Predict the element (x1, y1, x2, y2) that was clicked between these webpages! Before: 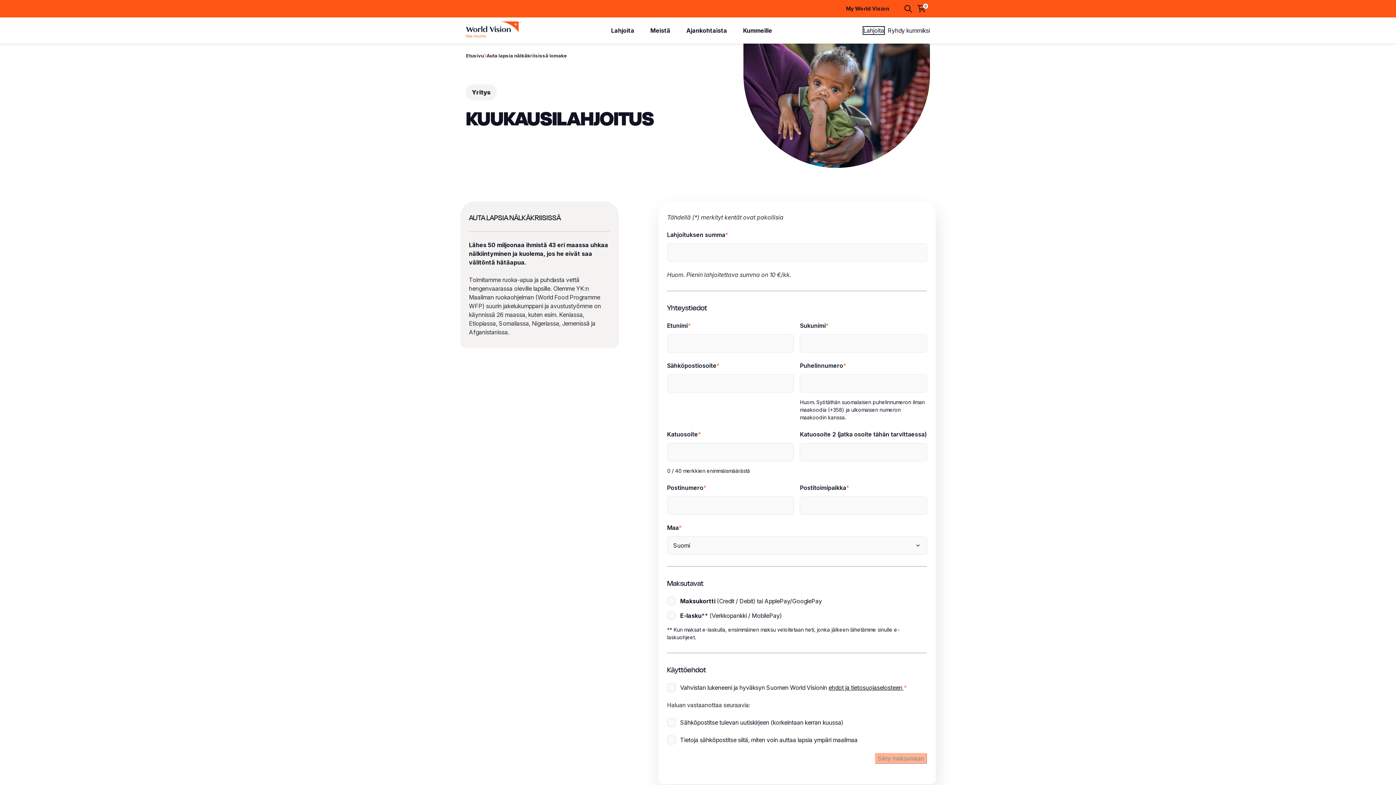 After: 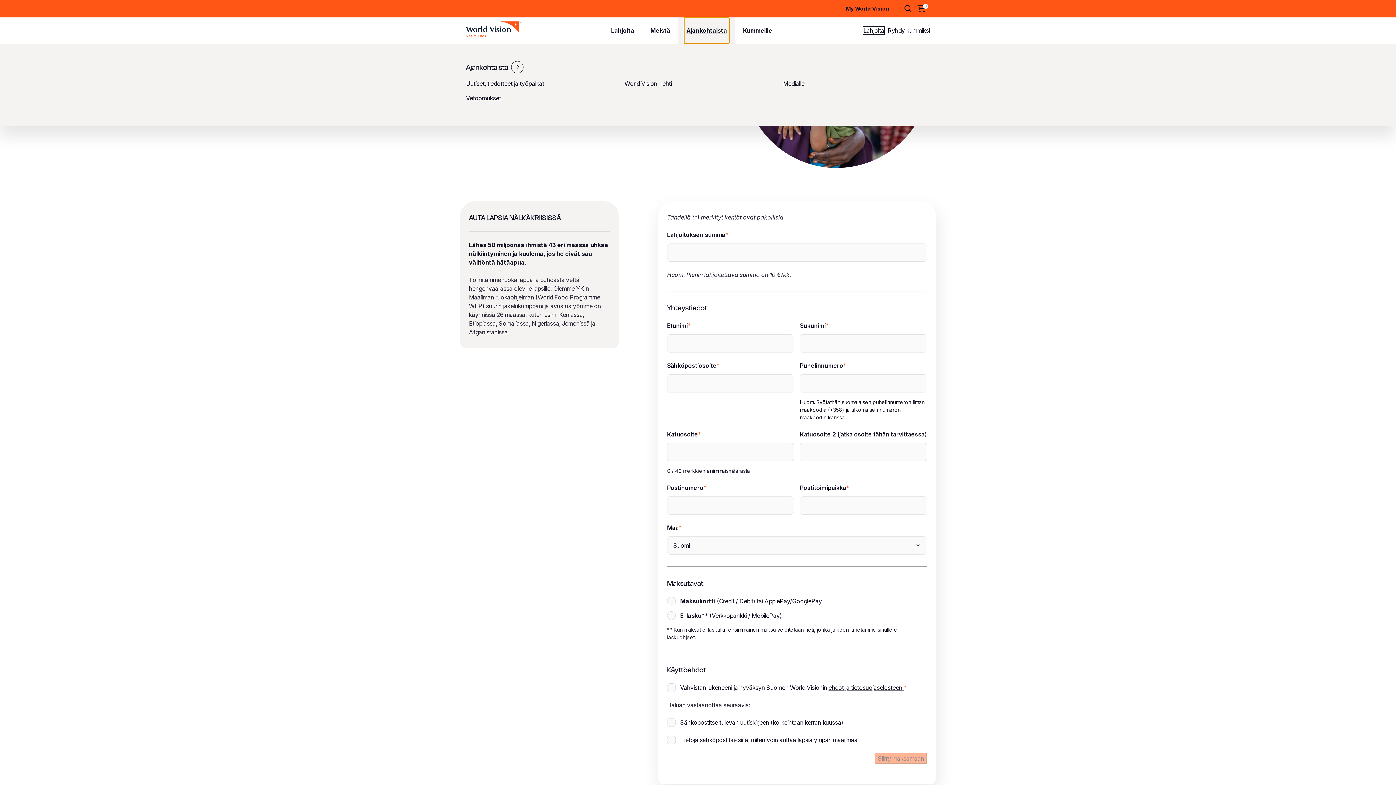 Action: bbox: (684, 17, 729, 43) label: Ajankohtaista